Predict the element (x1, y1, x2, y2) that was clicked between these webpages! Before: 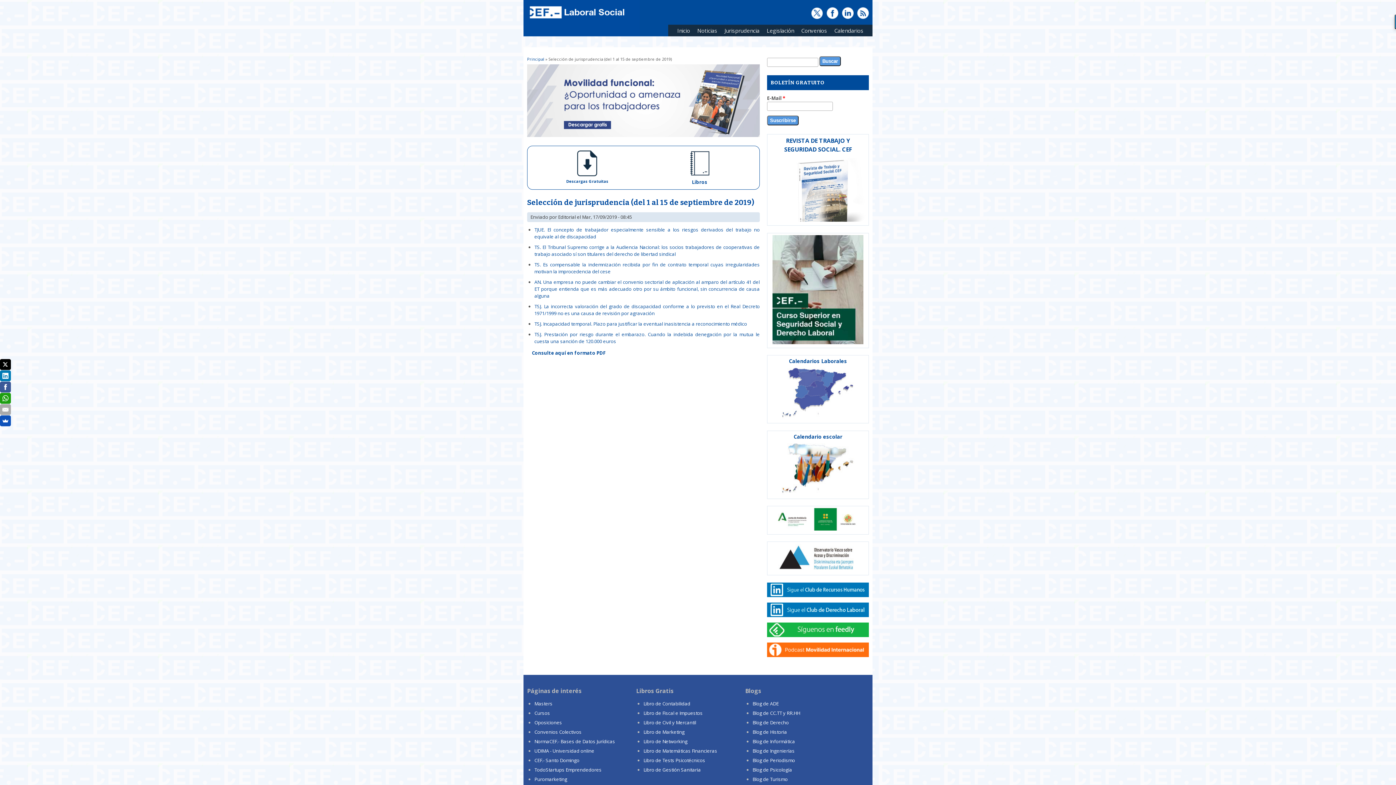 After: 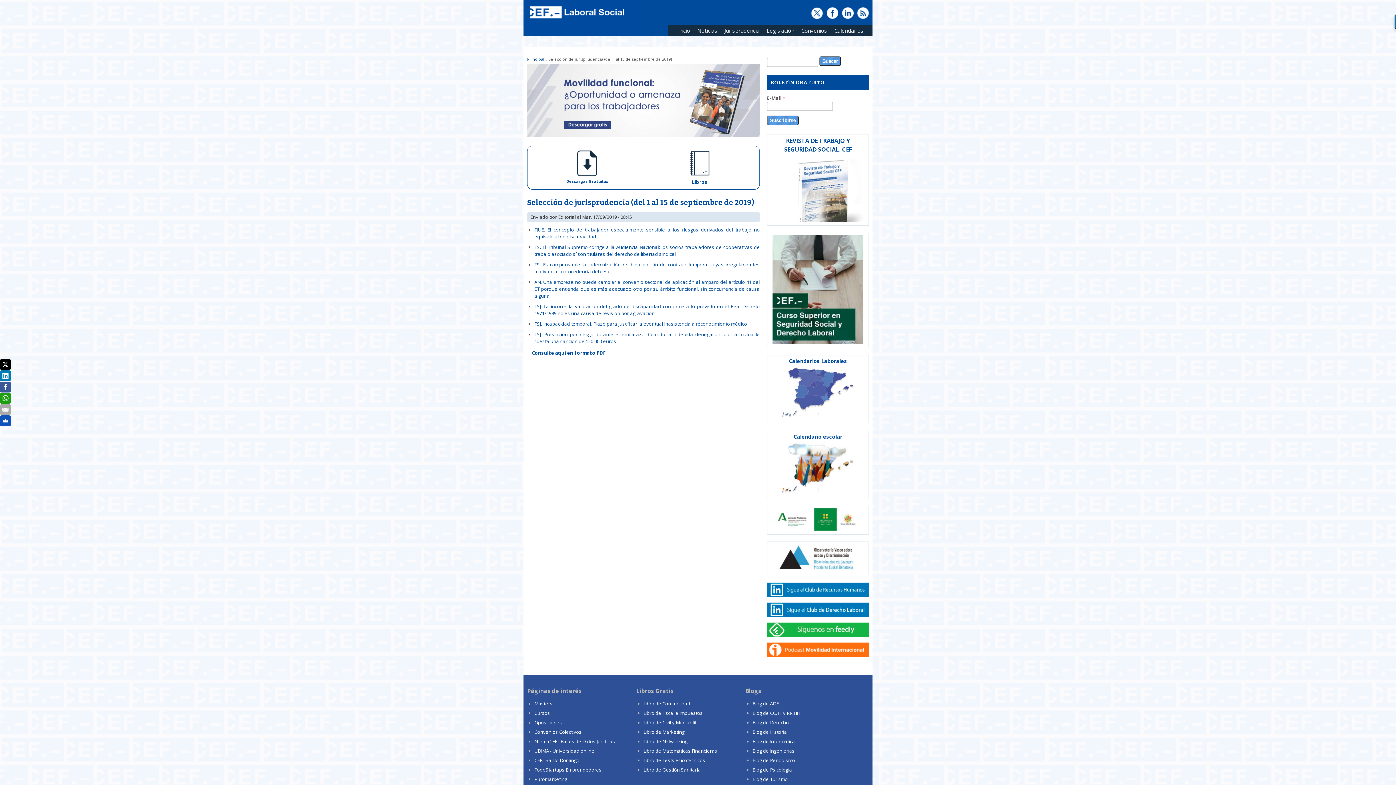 Action: bbox: (778, 525, 858, 532)